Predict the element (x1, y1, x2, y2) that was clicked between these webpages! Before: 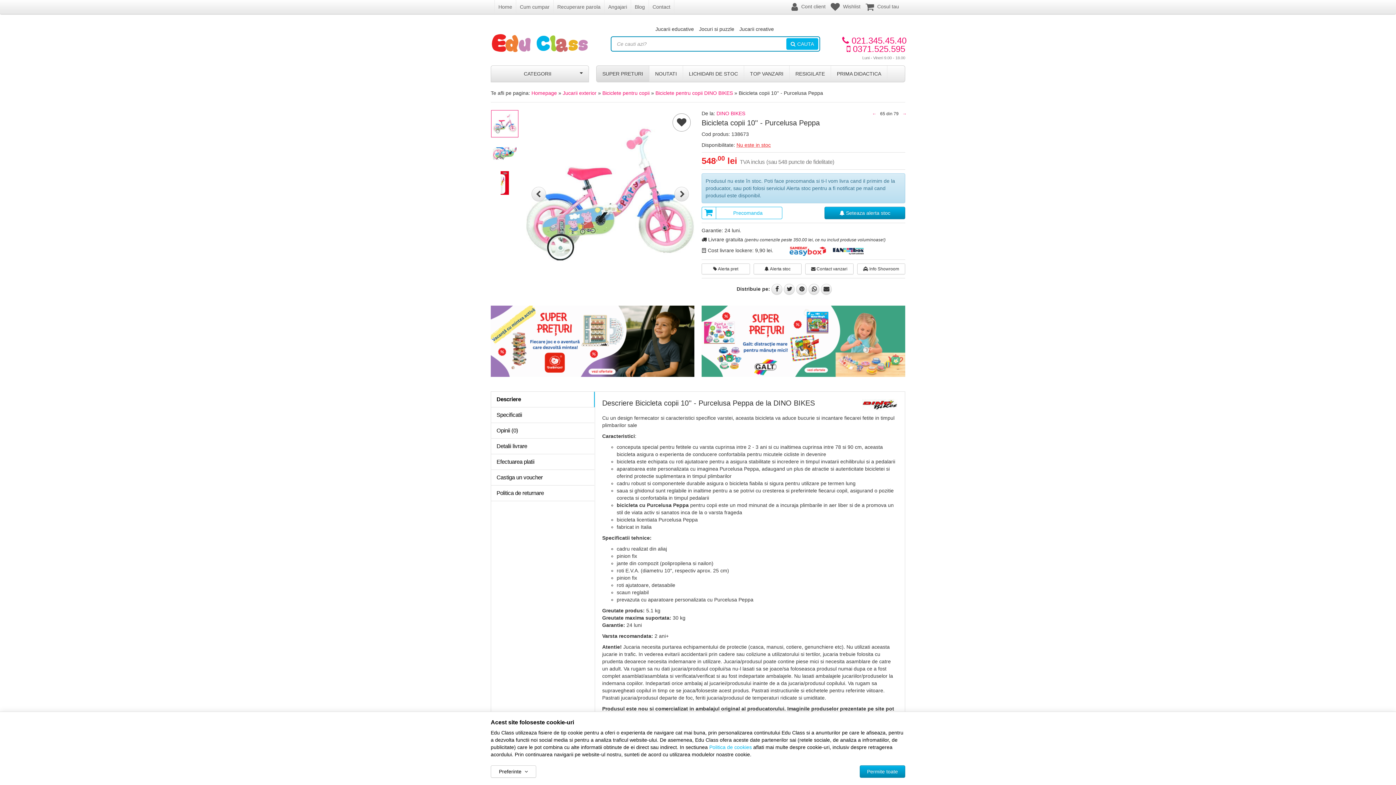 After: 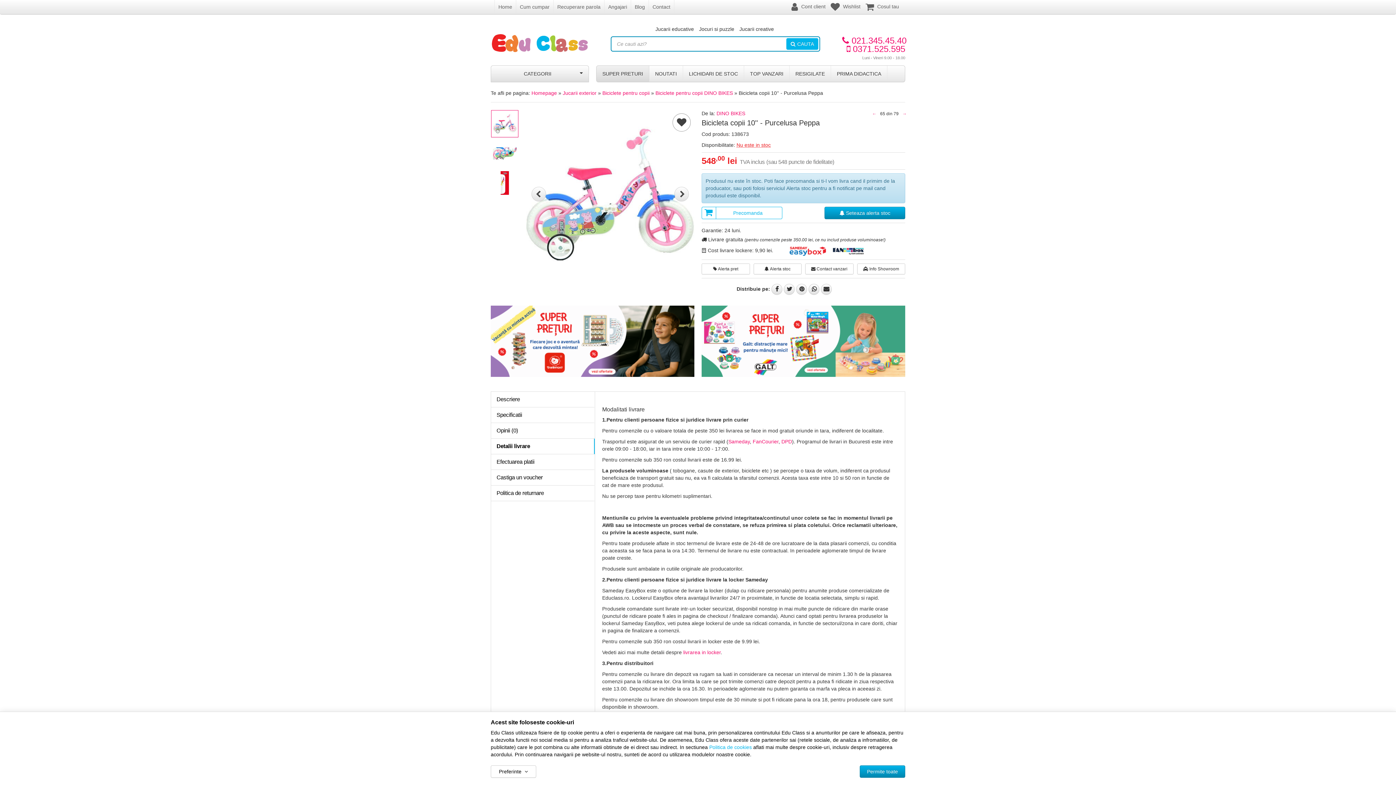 Action: bbox: (491, 439, 594, 454) label: Detalii livrare